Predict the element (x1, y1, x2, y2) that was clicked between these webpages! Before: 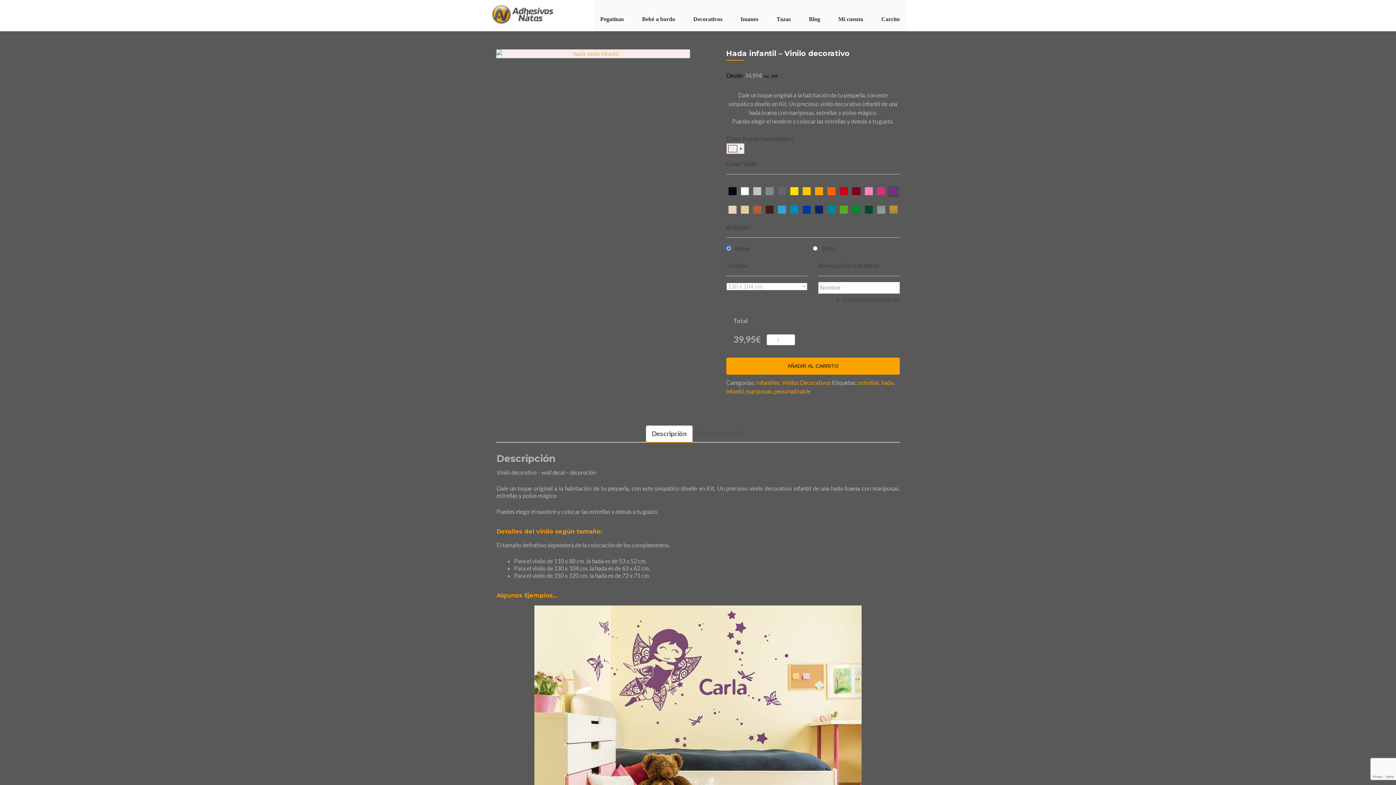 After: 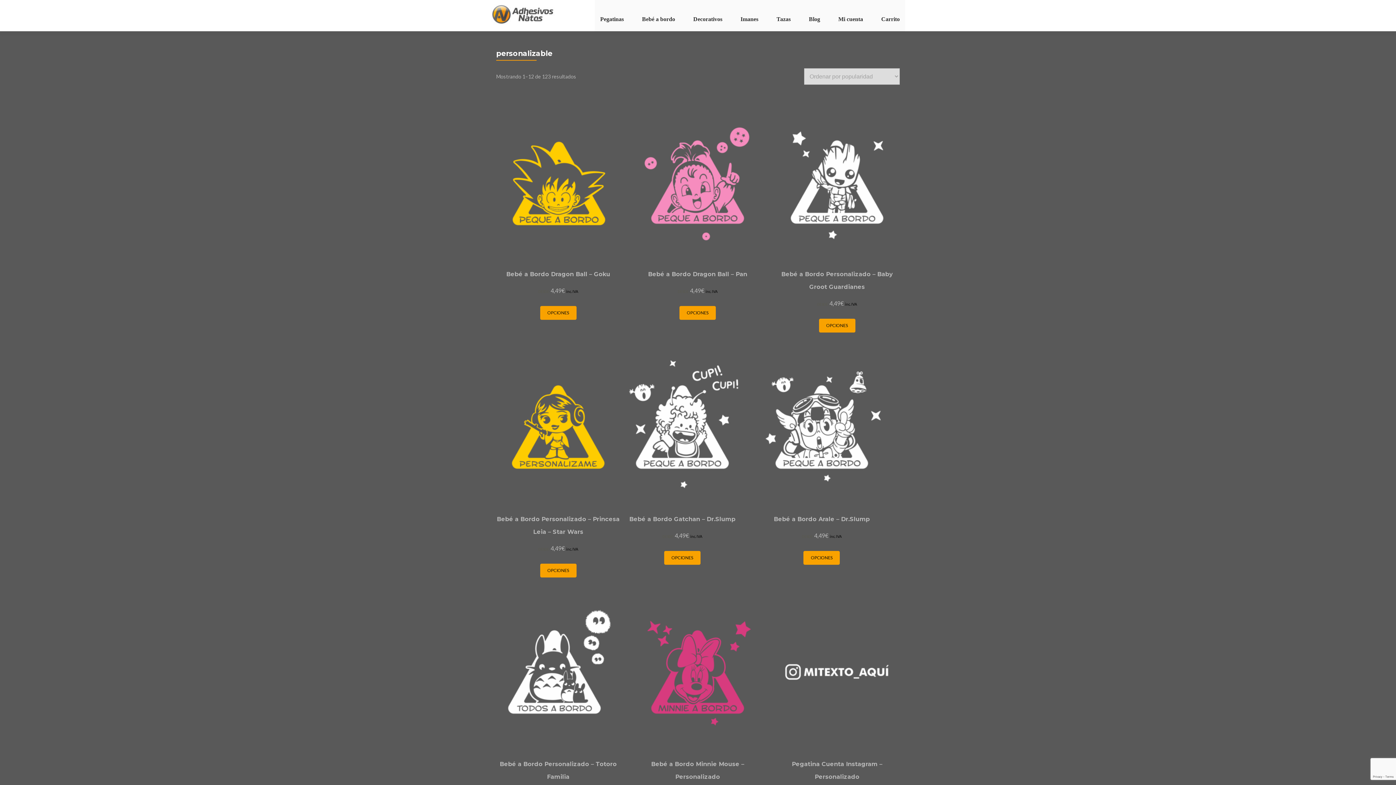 Action: label: personalizable bbox: (774, 387, 810, 394)